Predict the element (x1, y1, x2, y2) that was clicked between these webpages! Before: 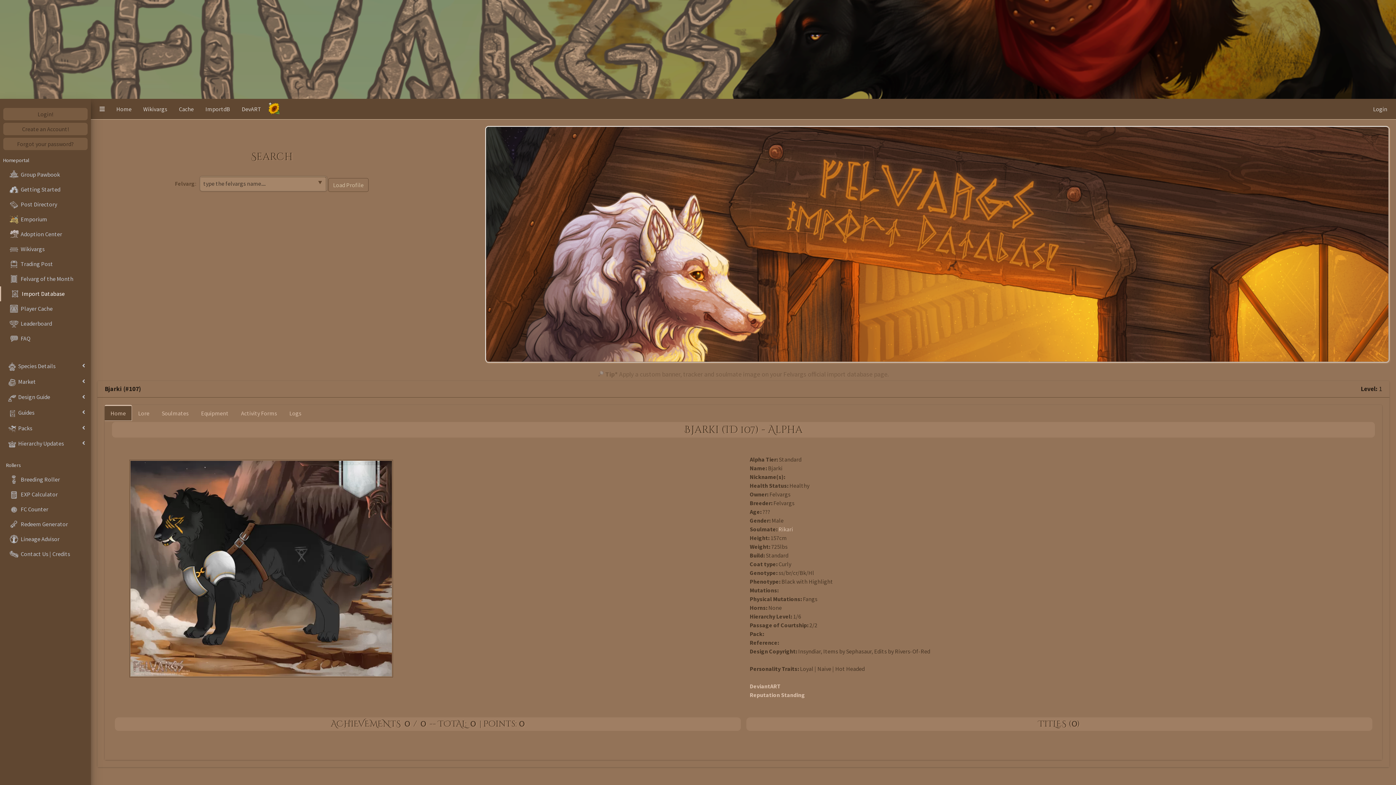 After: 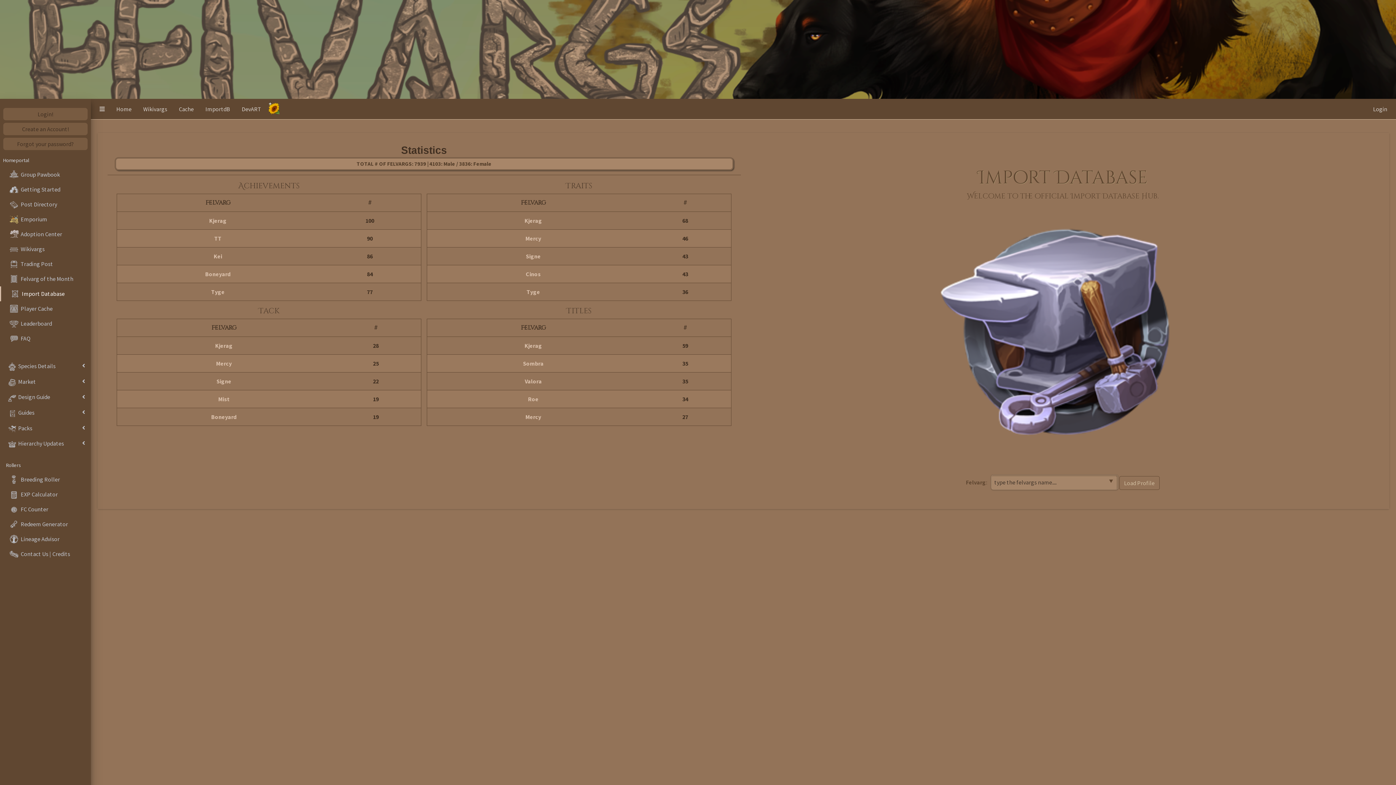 Action: bbox: (0, 286, 90, 301) label: Import Database